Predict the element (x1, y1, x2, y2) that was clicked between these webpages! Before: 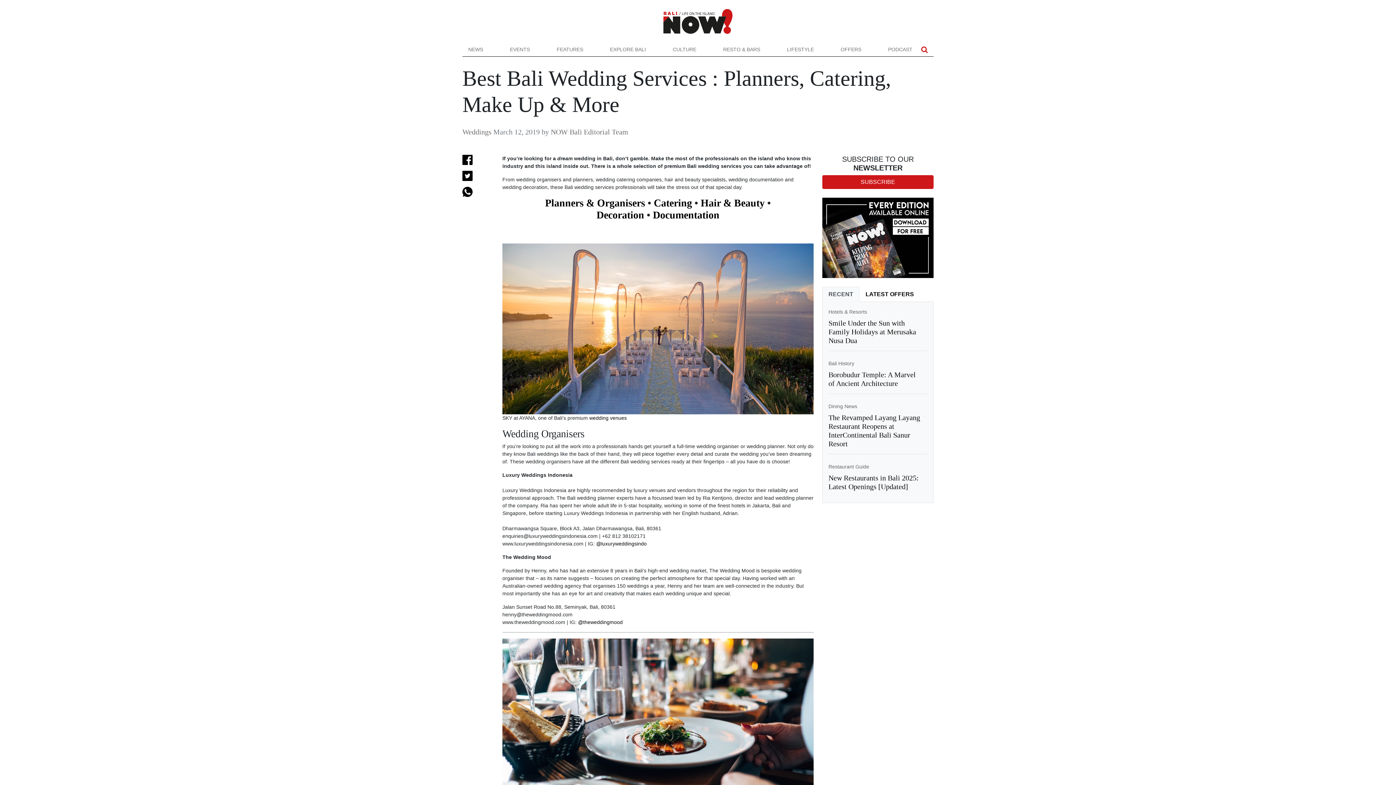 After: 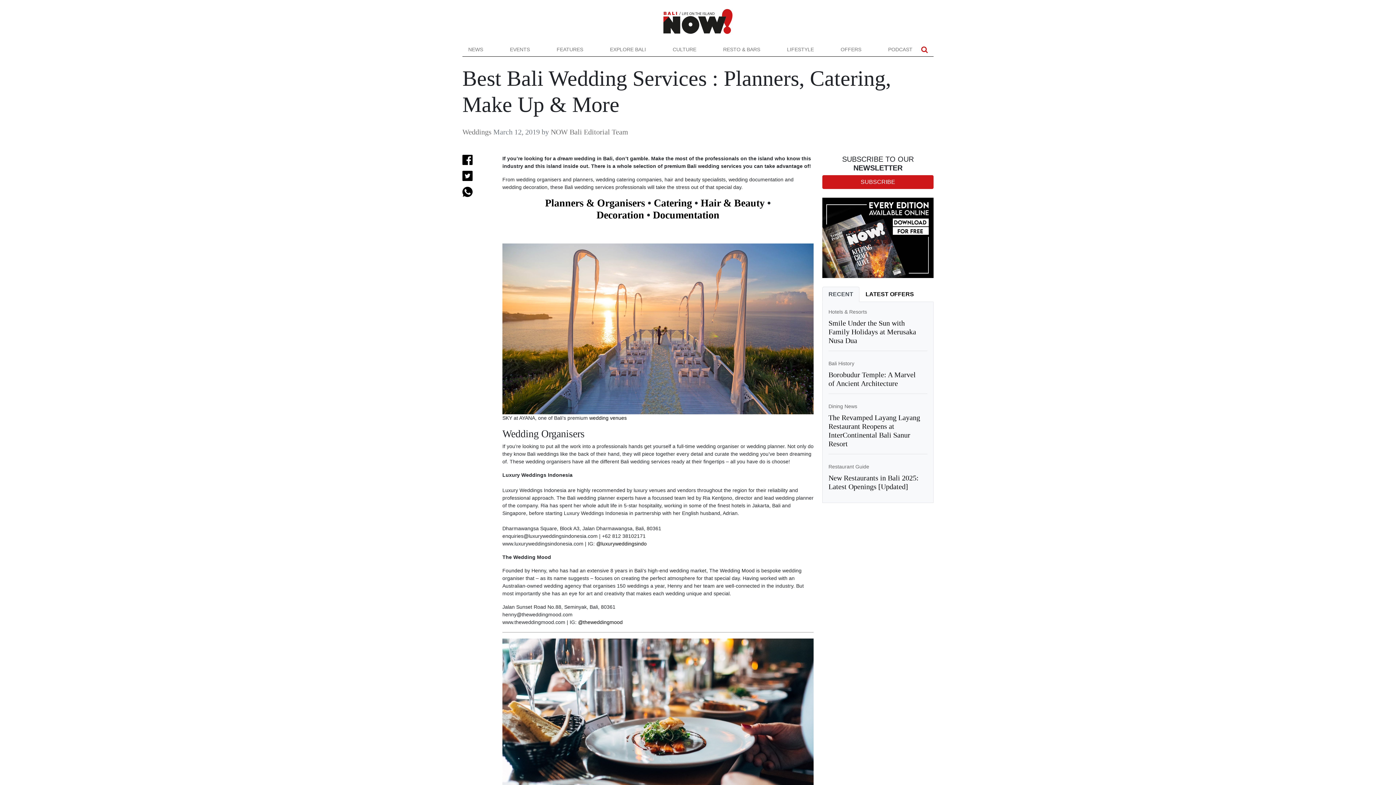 Action: bbox: (462, 172, 472, 178)